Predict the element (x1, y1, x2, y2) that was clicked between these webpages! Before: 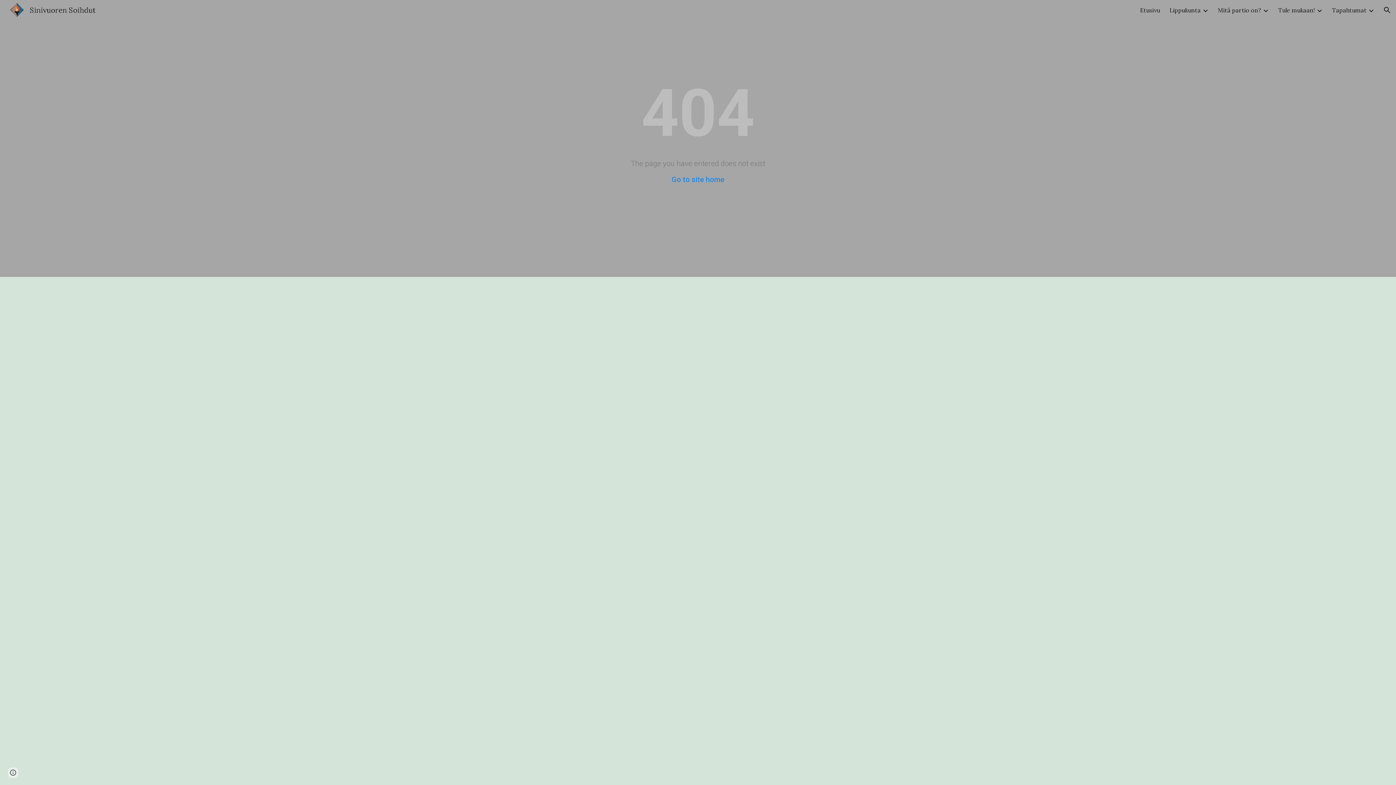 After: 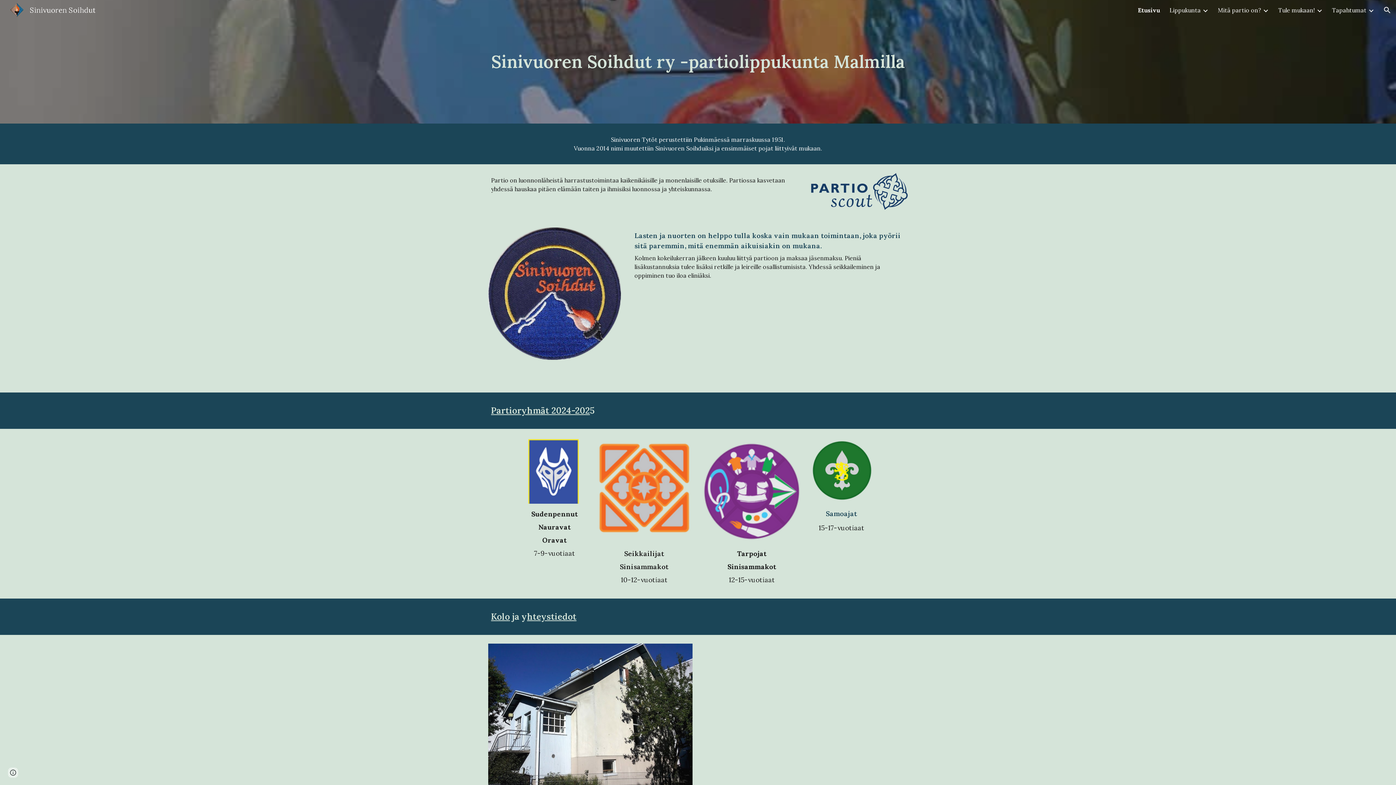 Action: bbox: (671, 175, 724, 184) label: Go to site home